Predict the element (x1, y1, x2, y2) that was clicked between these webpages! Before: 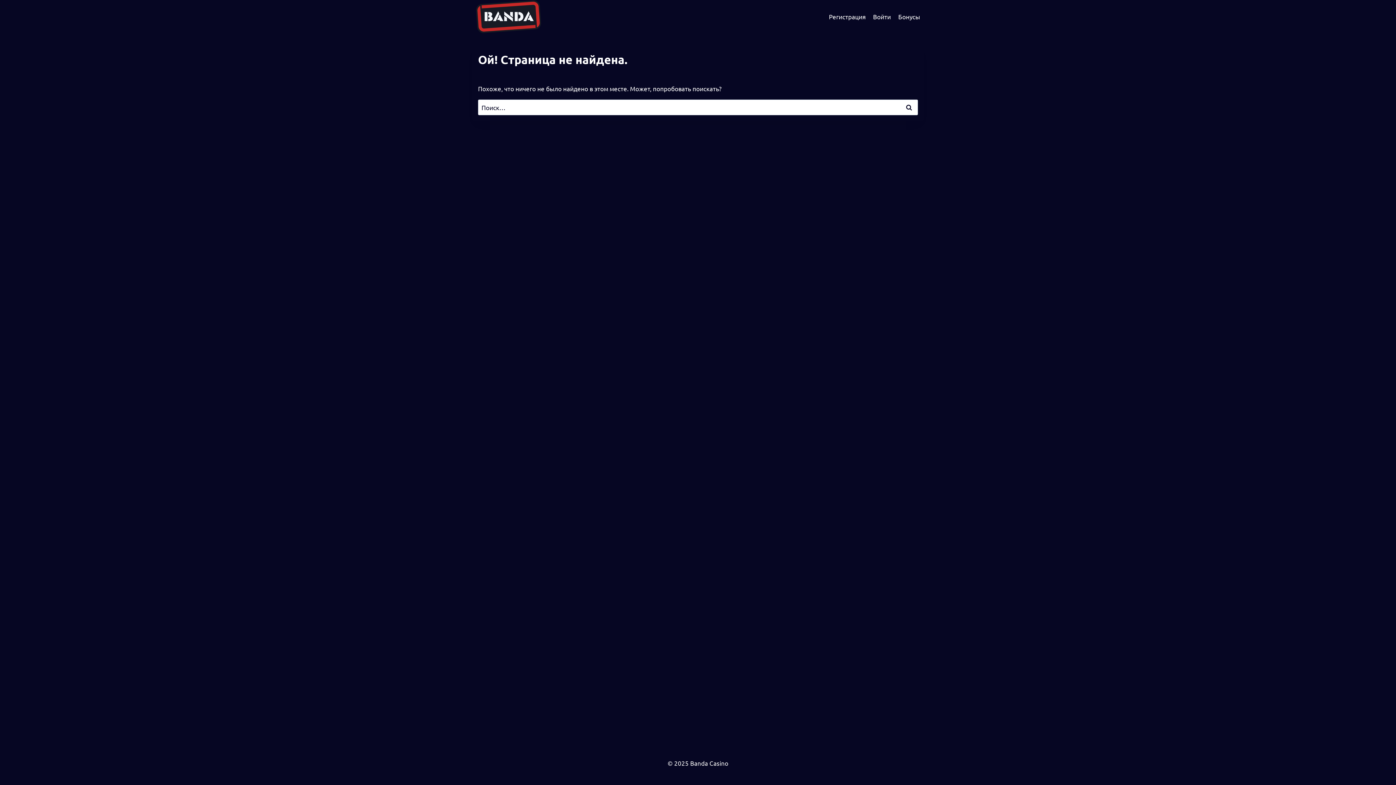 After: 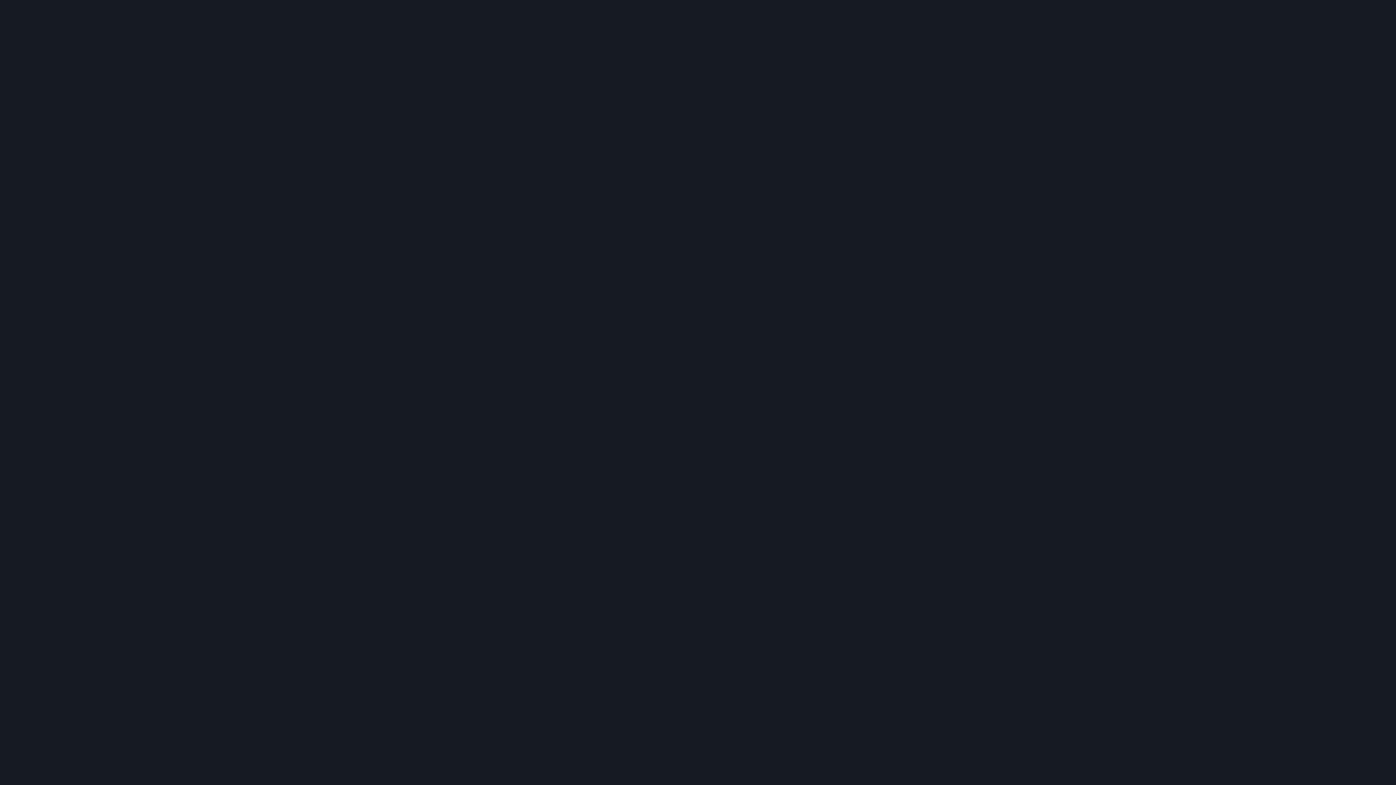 Action: label: Бонусы bbox: (894, 8, 924, 25)